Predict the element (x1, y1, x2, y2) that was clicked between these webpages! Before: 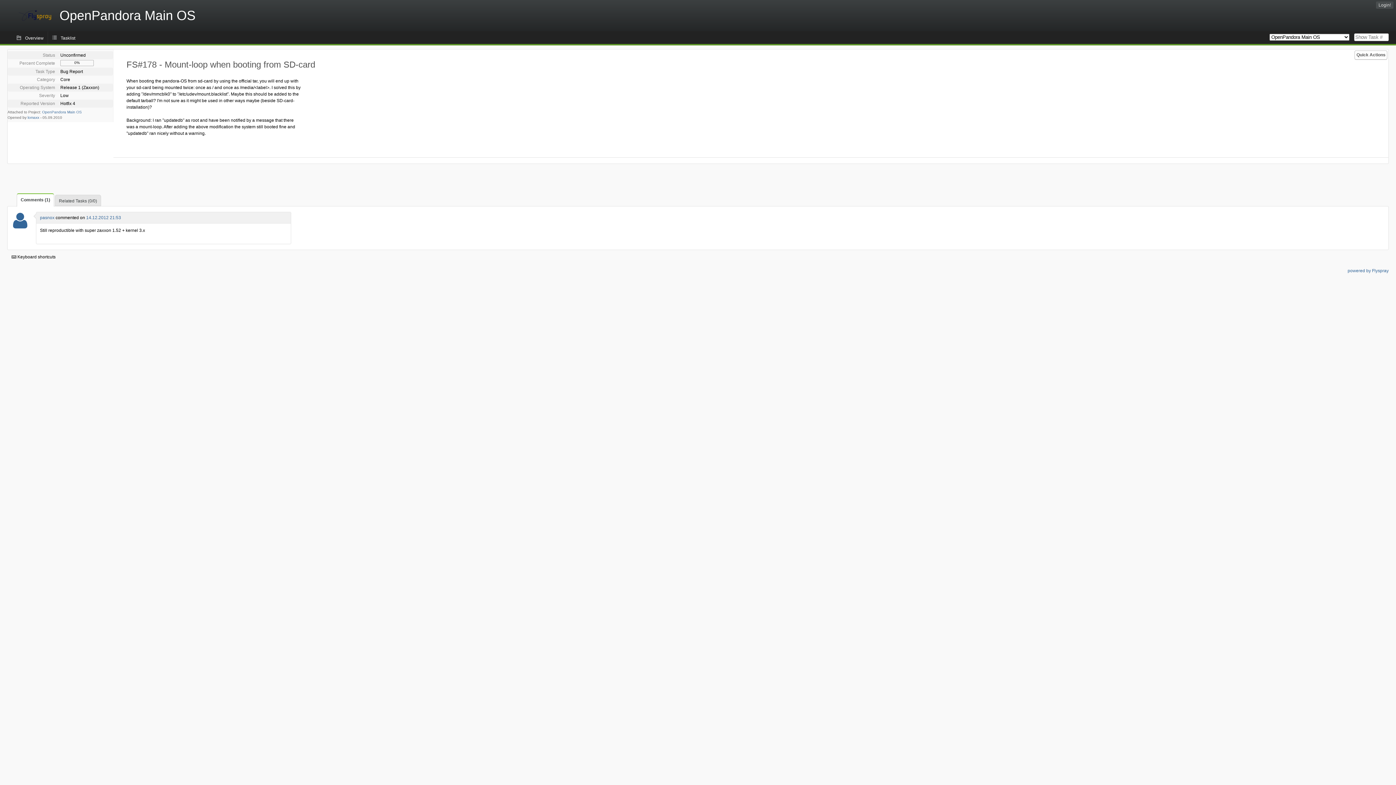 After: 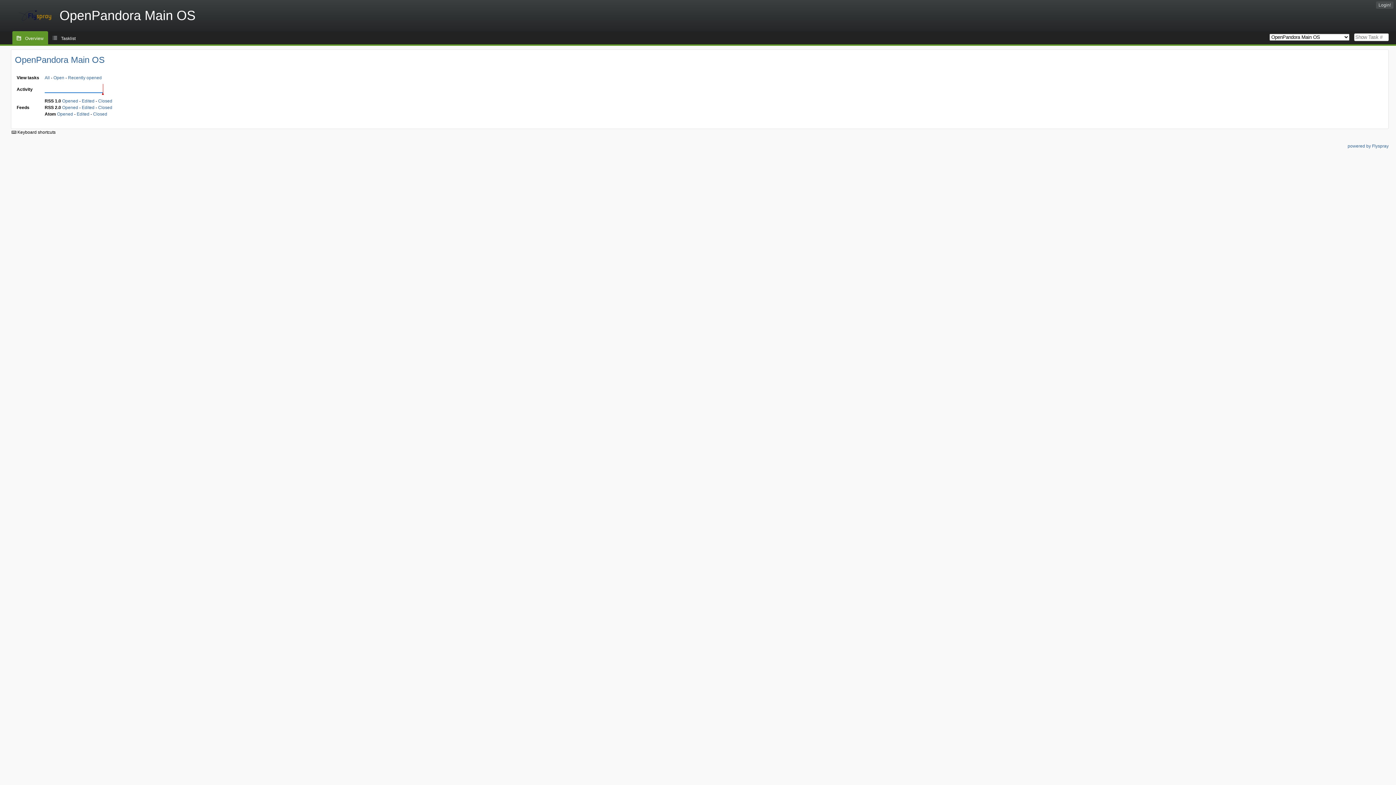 Action: label: Overview bbox: (12, 31, 47, 44)